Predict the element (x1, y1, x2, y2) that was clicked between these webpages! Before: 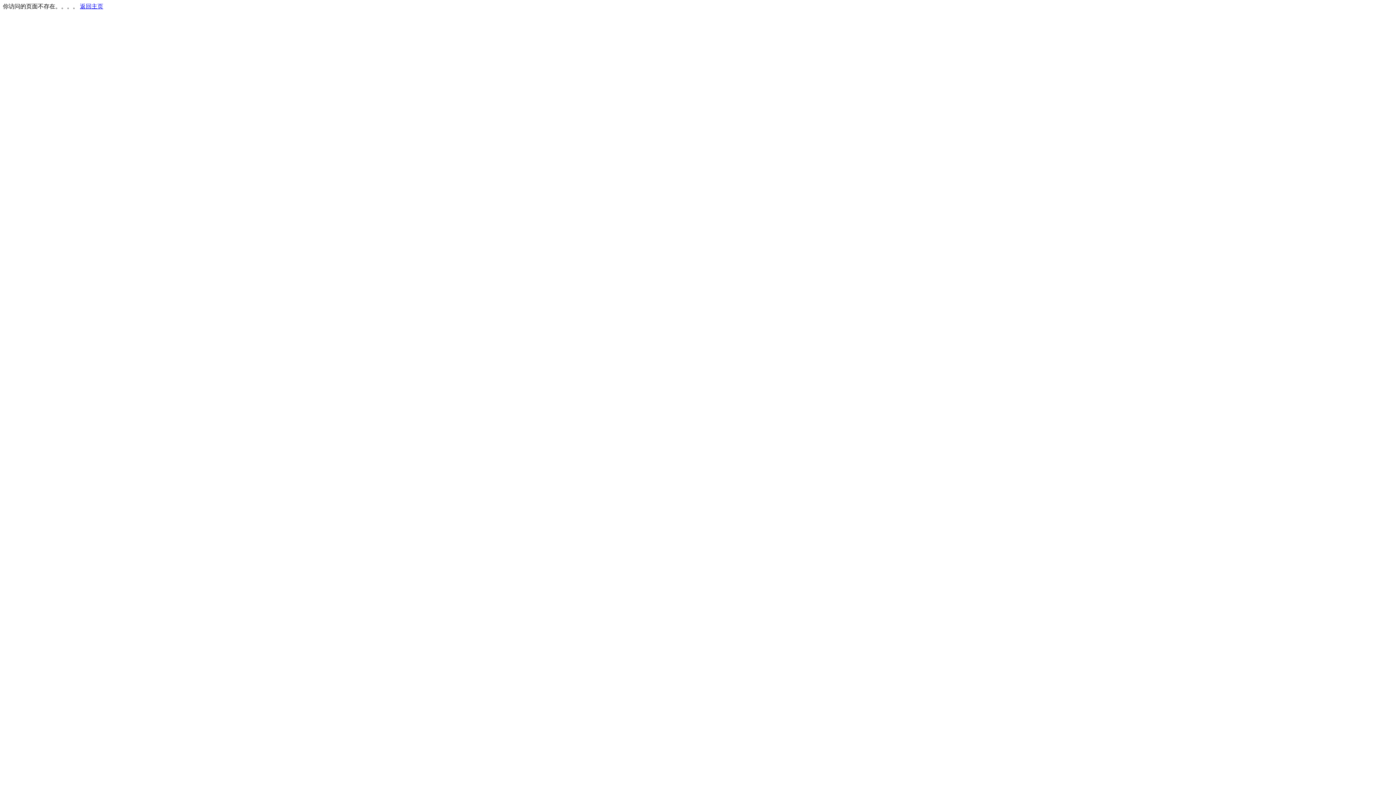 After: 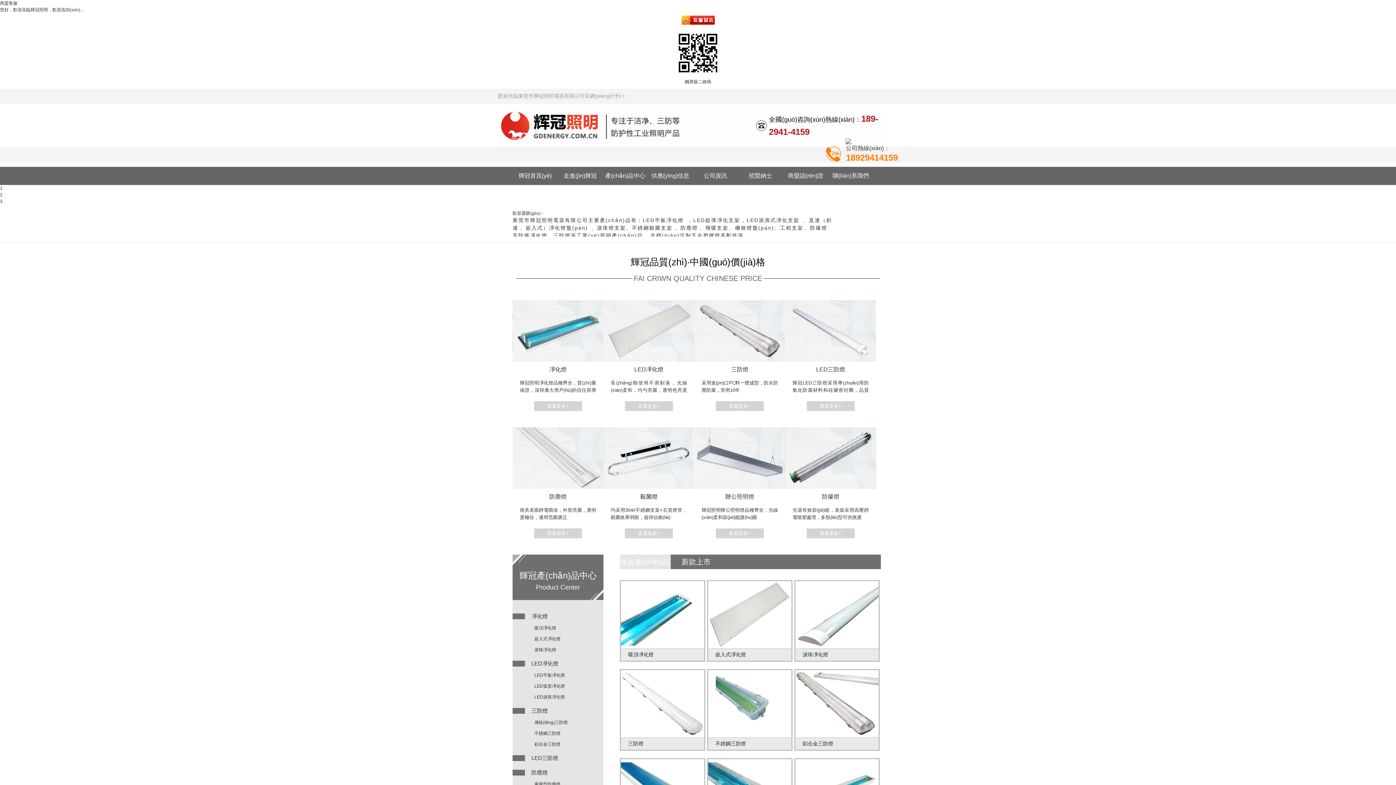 Action: label: 返回主页 bbox: (80, 3, 103, 9)